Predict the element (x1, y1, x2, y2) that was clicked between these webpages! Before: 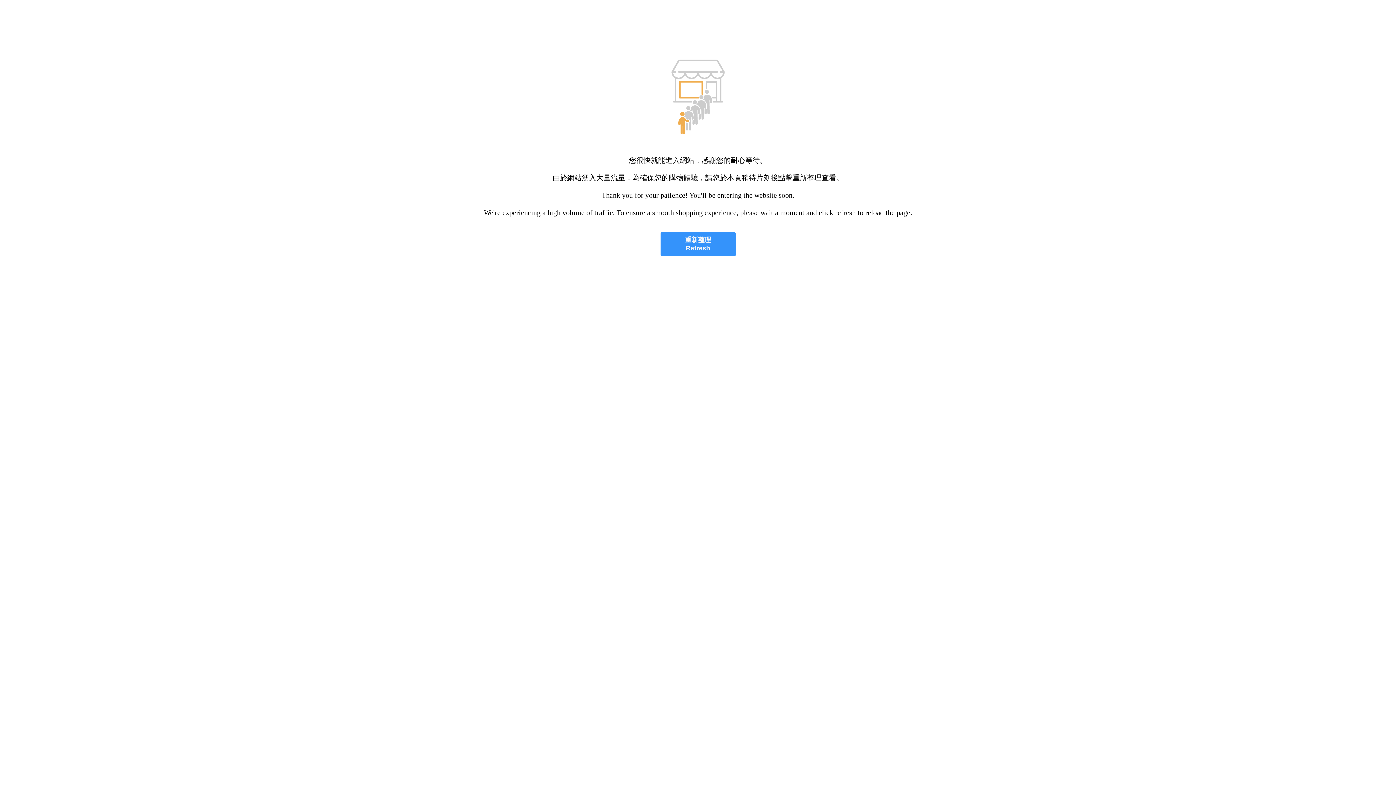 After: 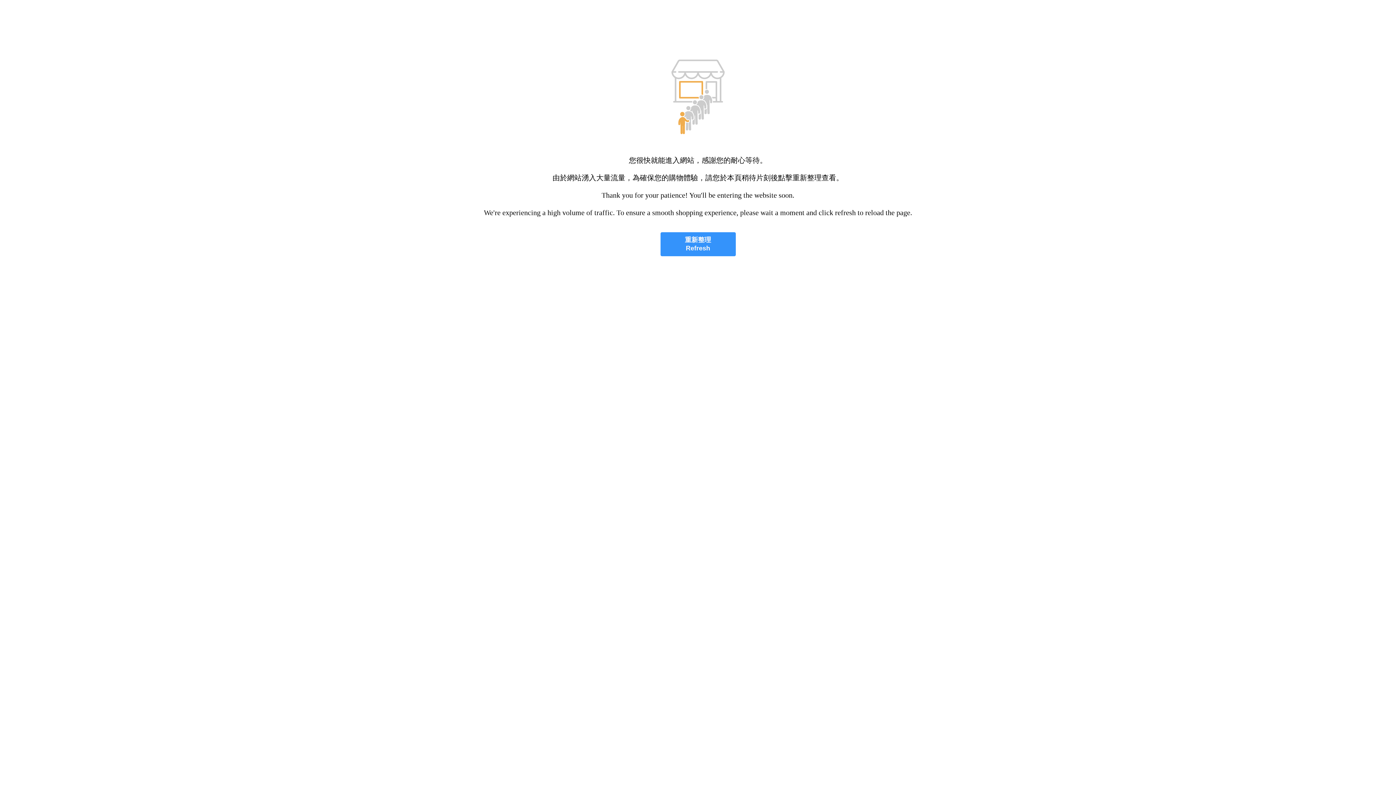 Action: bbox: (660, 232, 735, 256) label: 重新整理
Refresh